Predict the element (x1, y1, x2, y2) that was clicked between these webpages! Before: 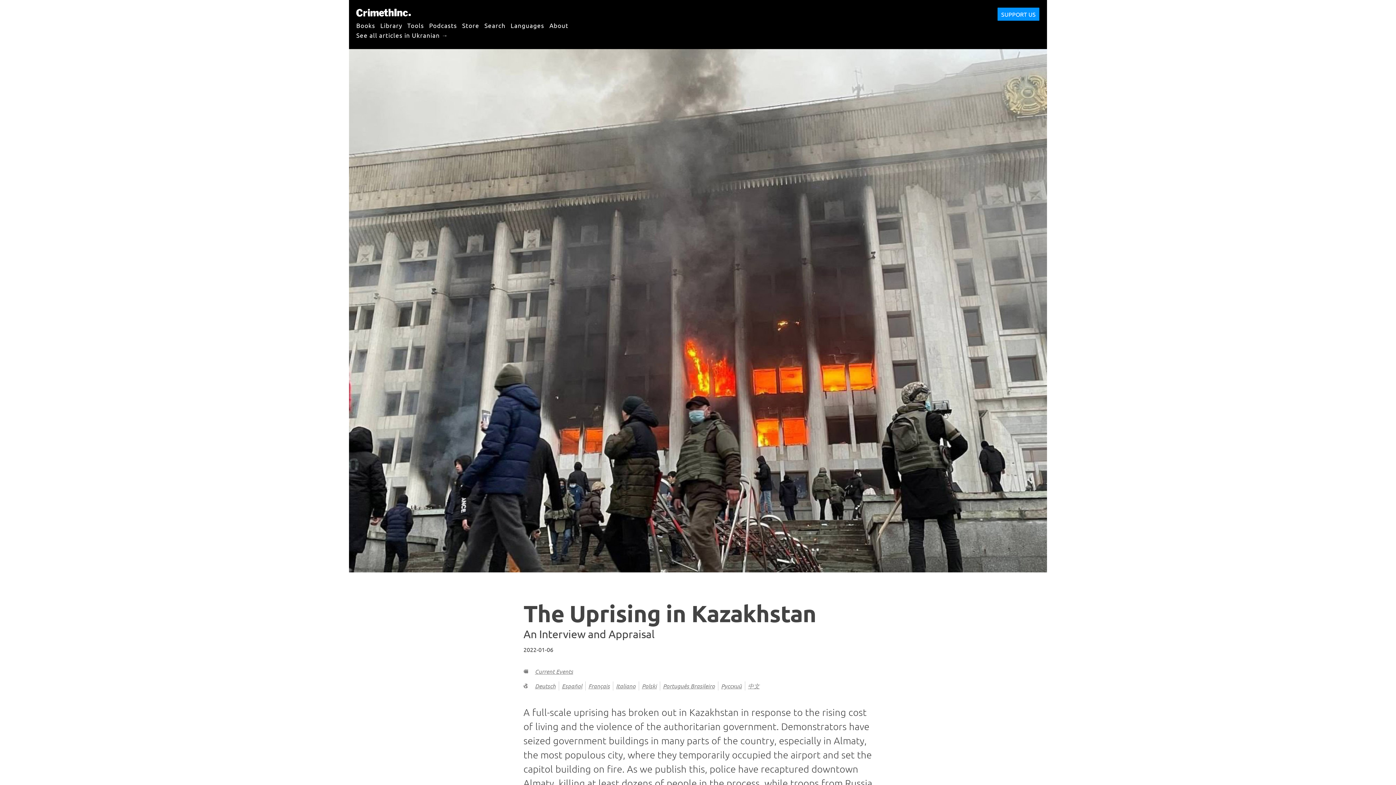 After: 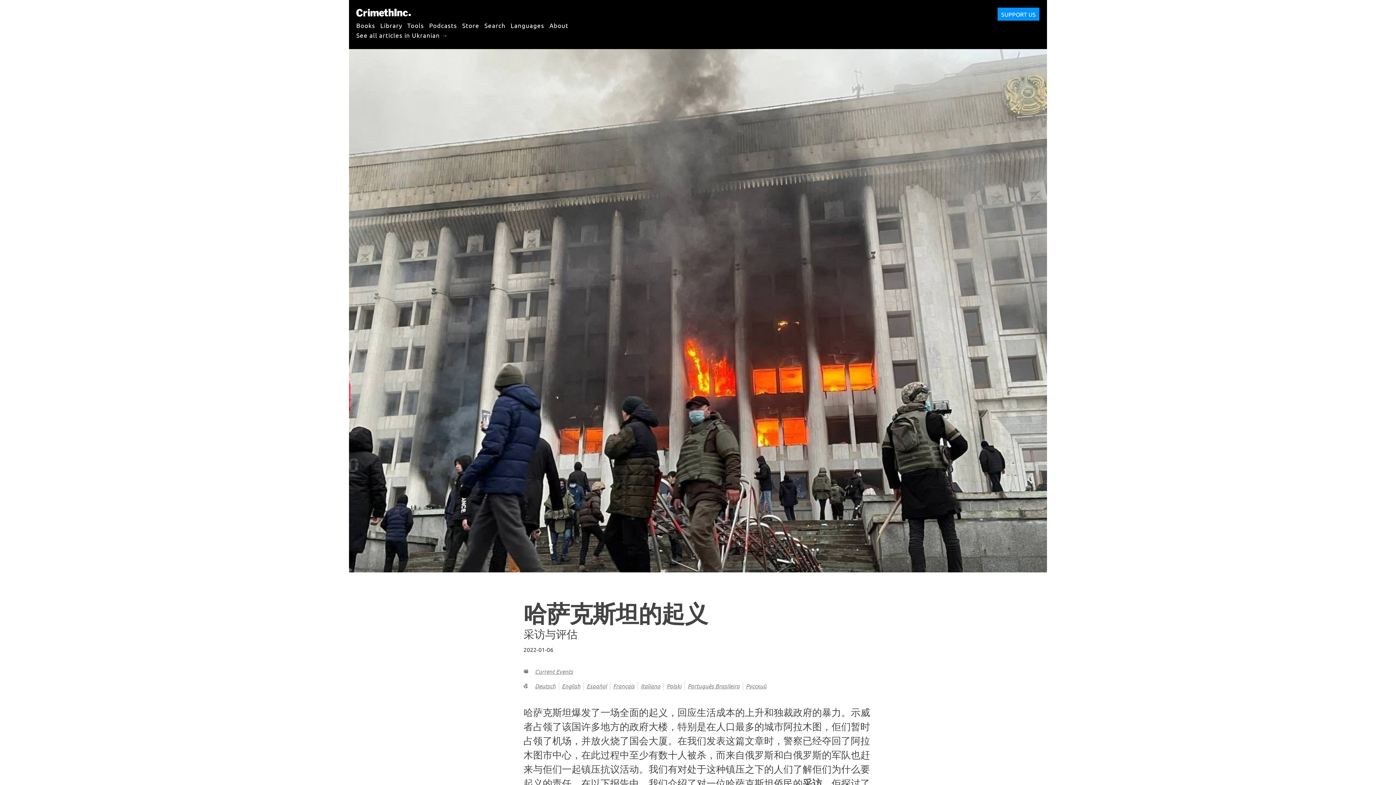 Action: bbox: (748, 682, 759, 690) label: 中文